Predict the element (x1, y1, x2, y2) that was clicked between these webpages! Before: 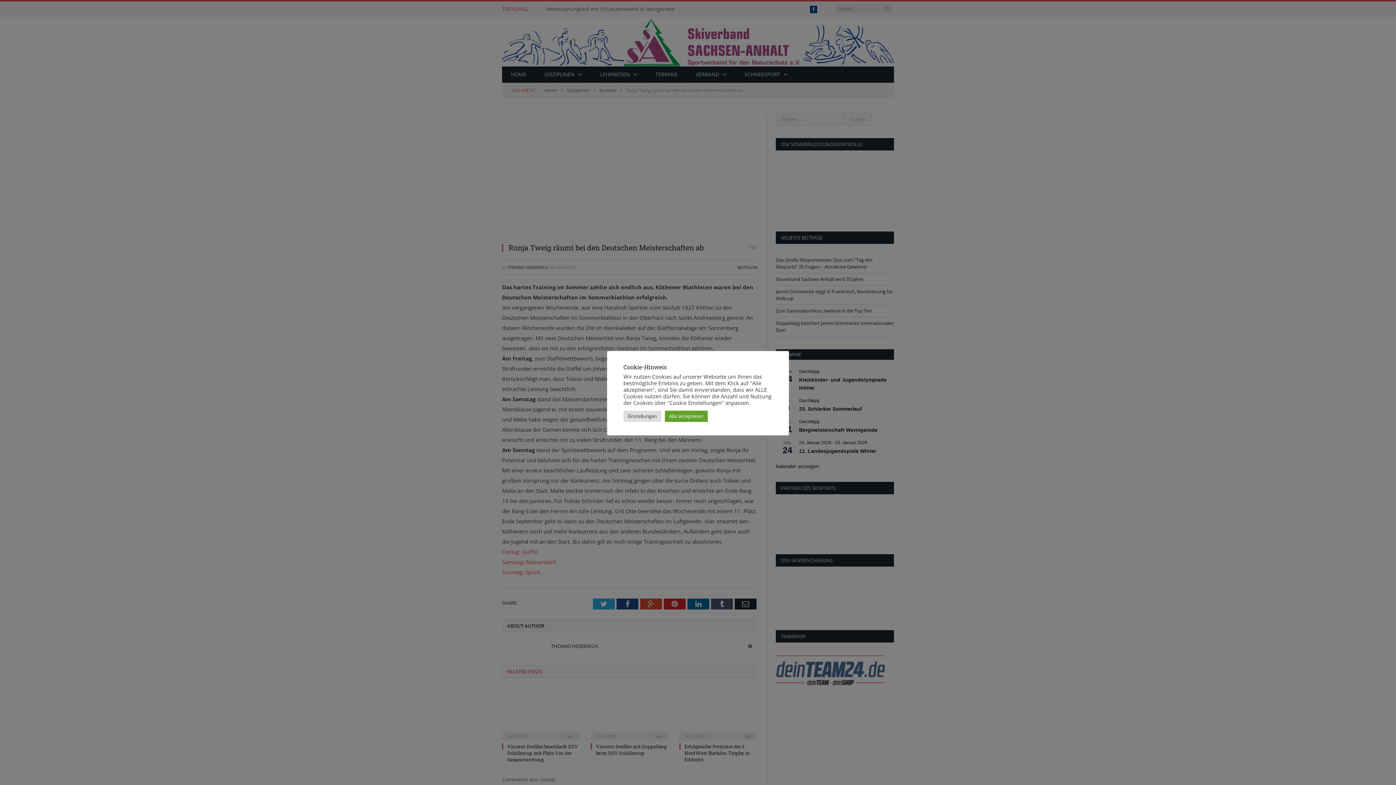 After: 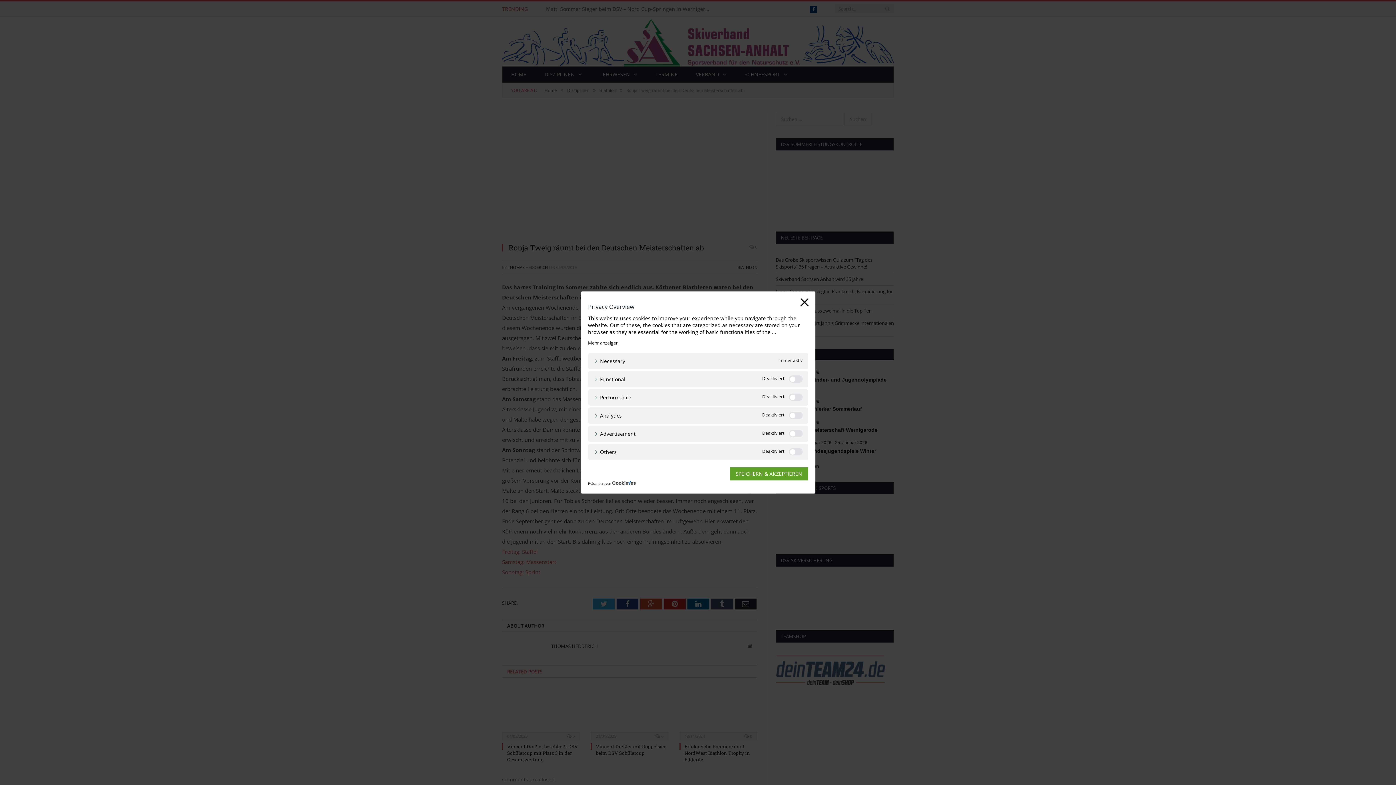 Action: label: Einstellungen bbox: (623, 410, 661, 422)